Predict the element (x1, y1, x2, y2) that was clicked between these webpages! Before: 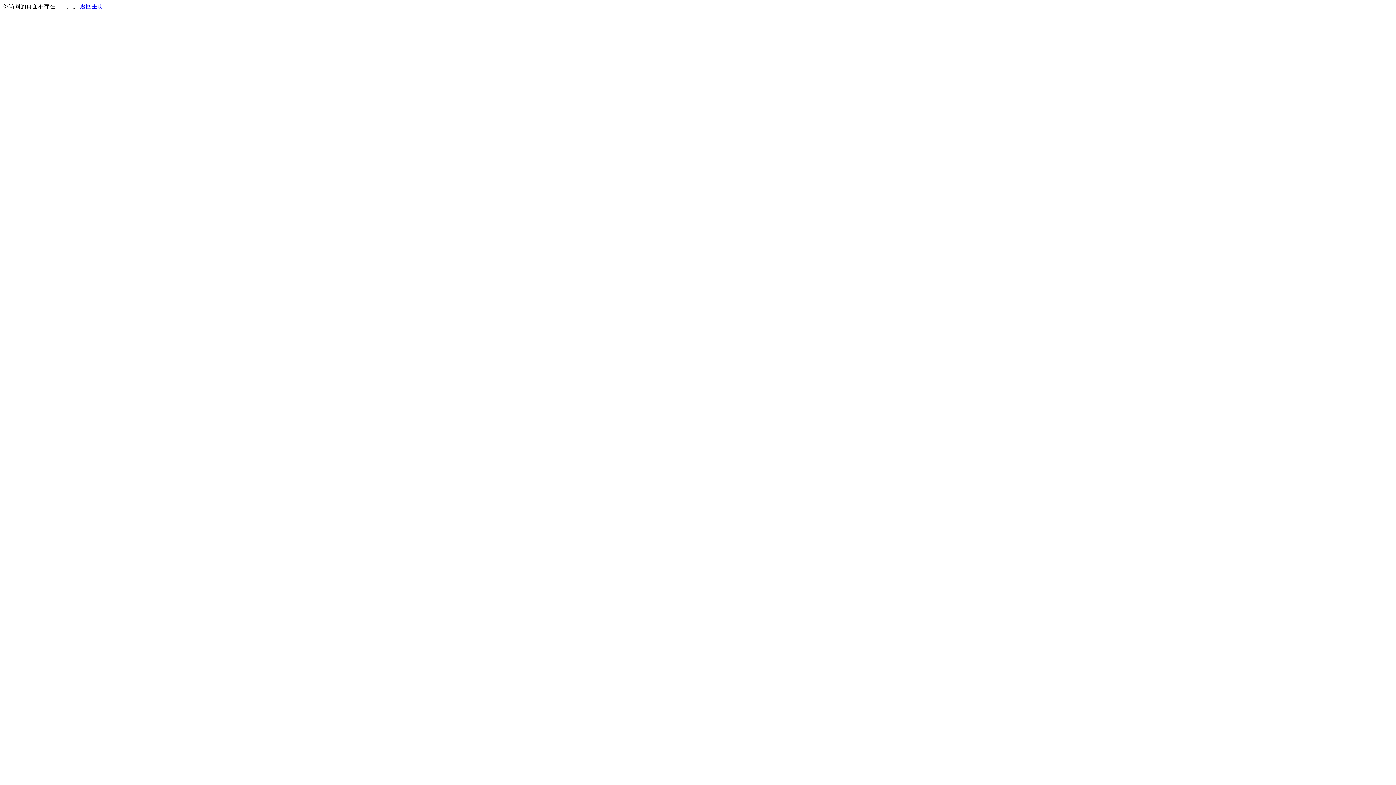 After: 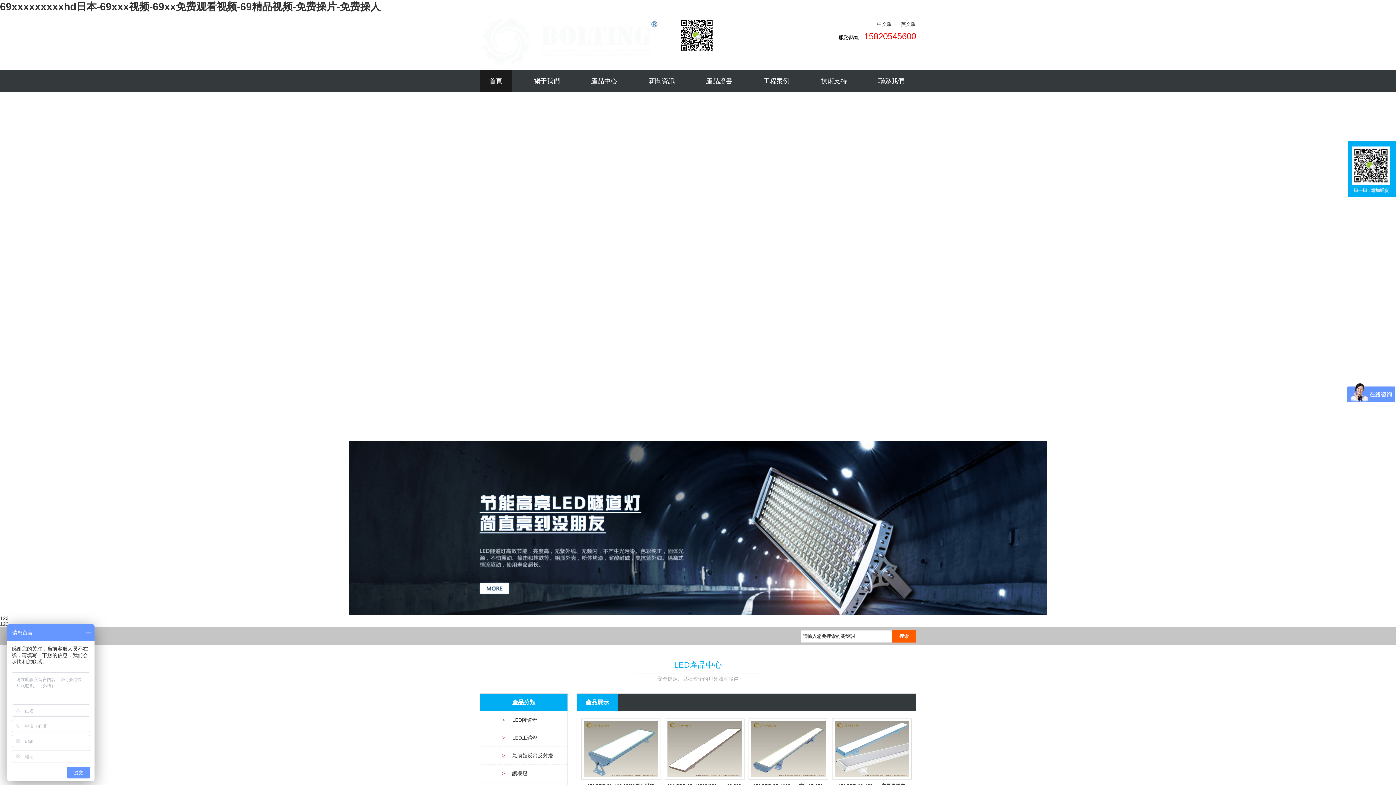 Action: bbox: (80, 3, 103, 9) label: 返回主页